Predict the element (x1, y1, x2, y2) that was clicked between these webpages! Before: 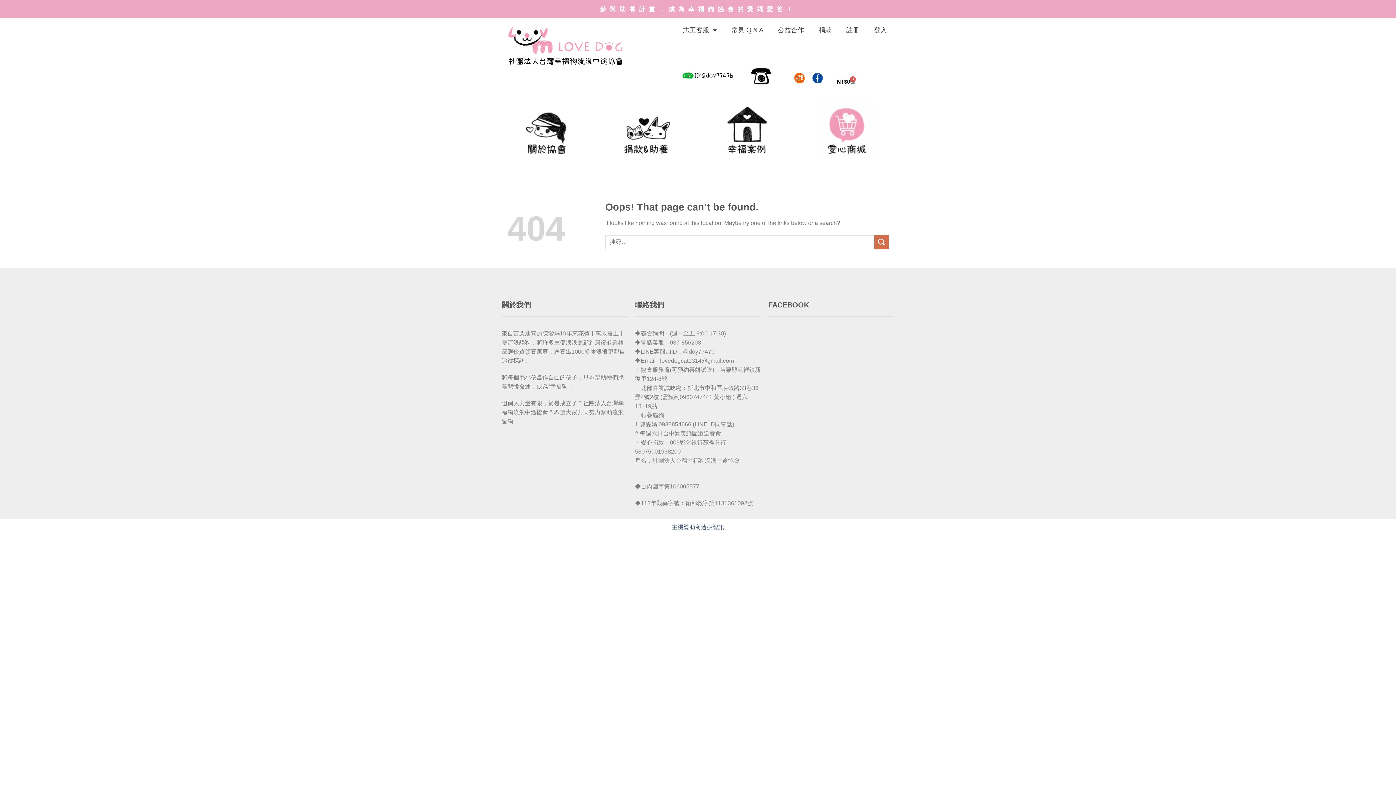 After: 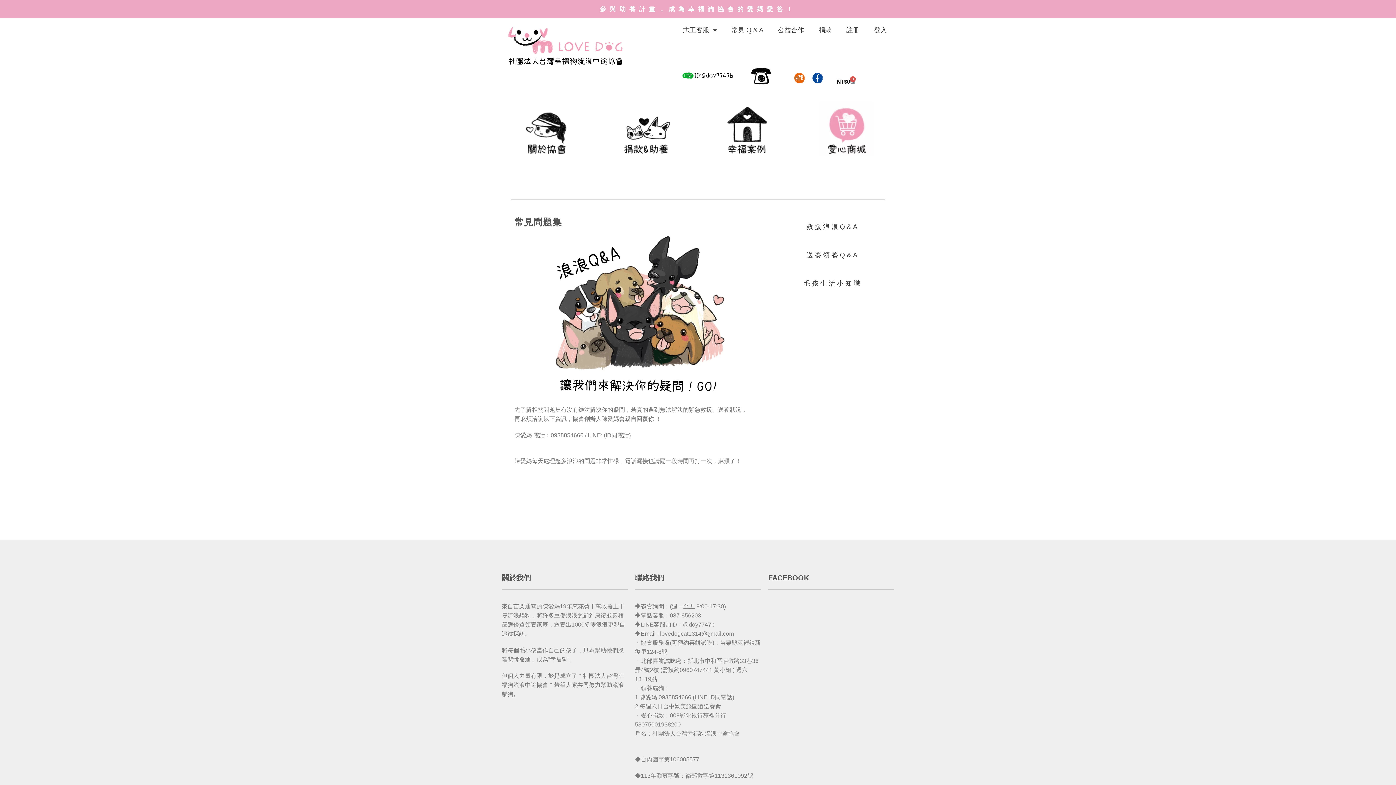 Action: bbox: (724, 21, 770, 38) label: 常見 Q & A